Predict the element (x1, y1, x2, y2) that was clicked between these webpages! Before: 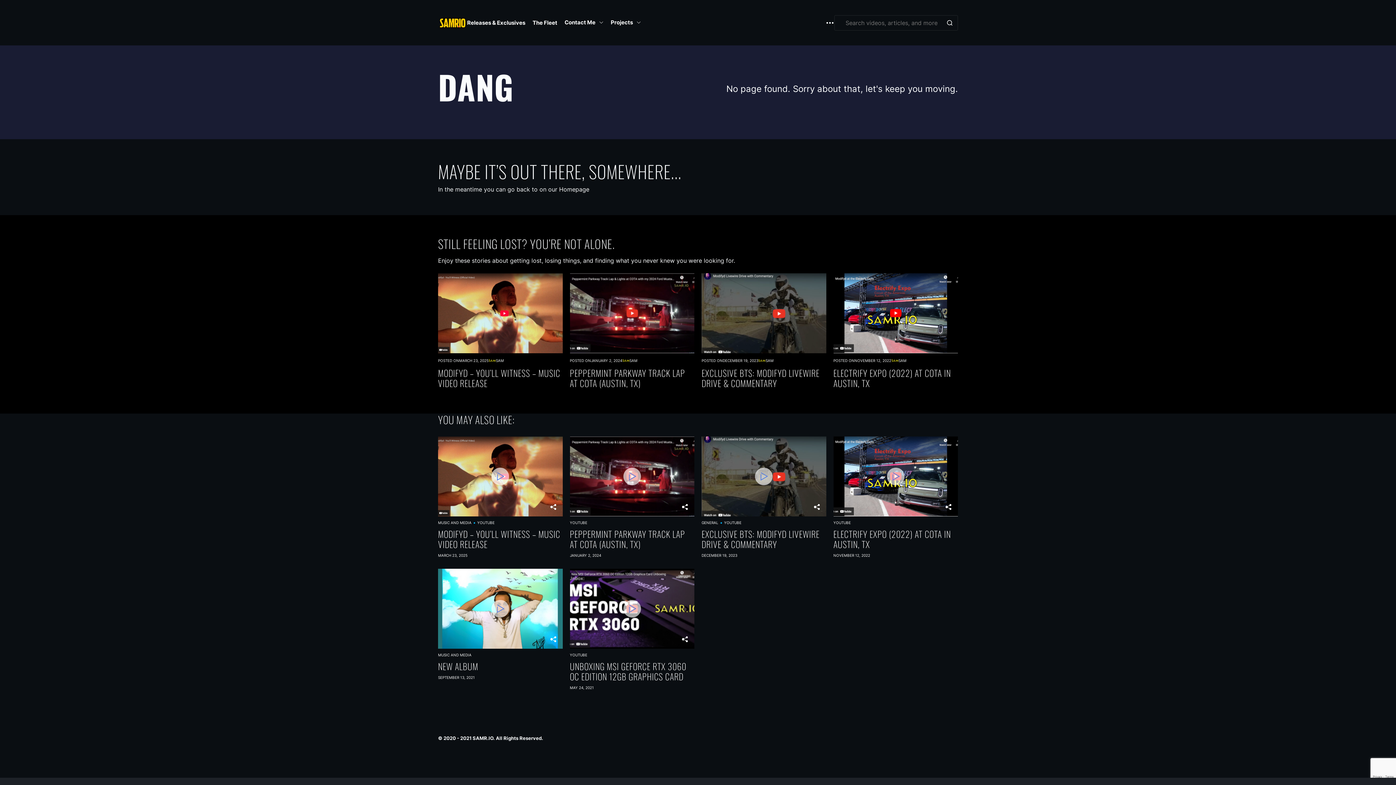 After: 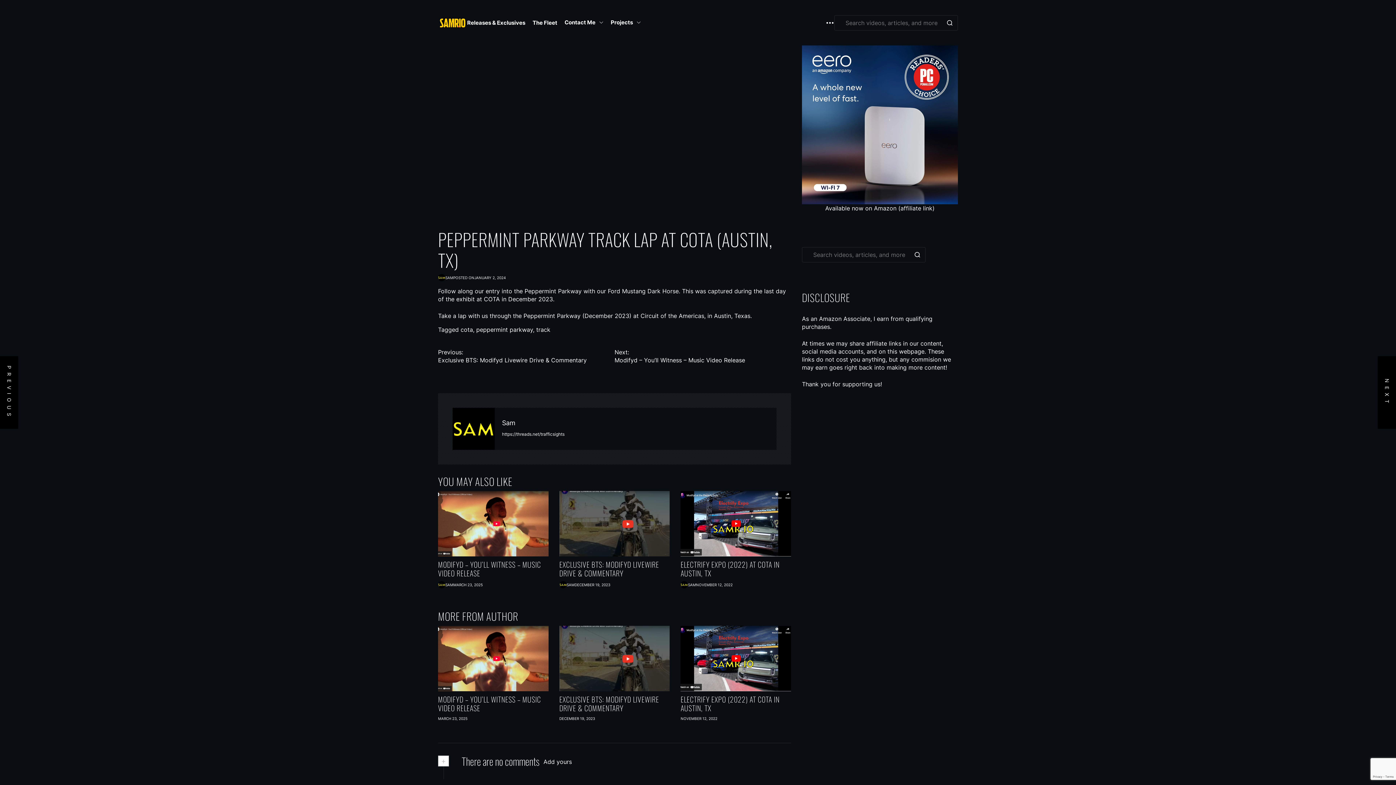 Action: bbox: (570, 553, 601, 558) label: JANUARY 2, 2024